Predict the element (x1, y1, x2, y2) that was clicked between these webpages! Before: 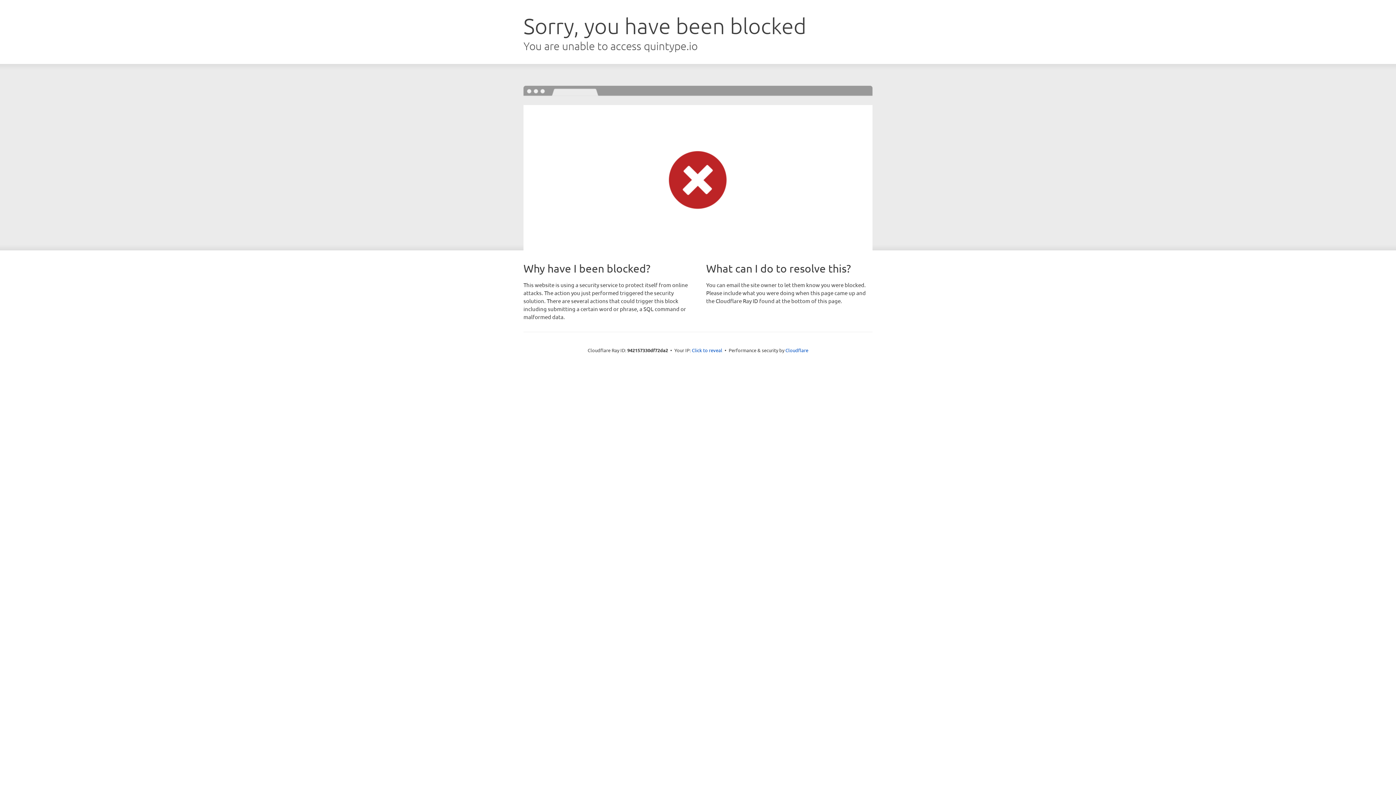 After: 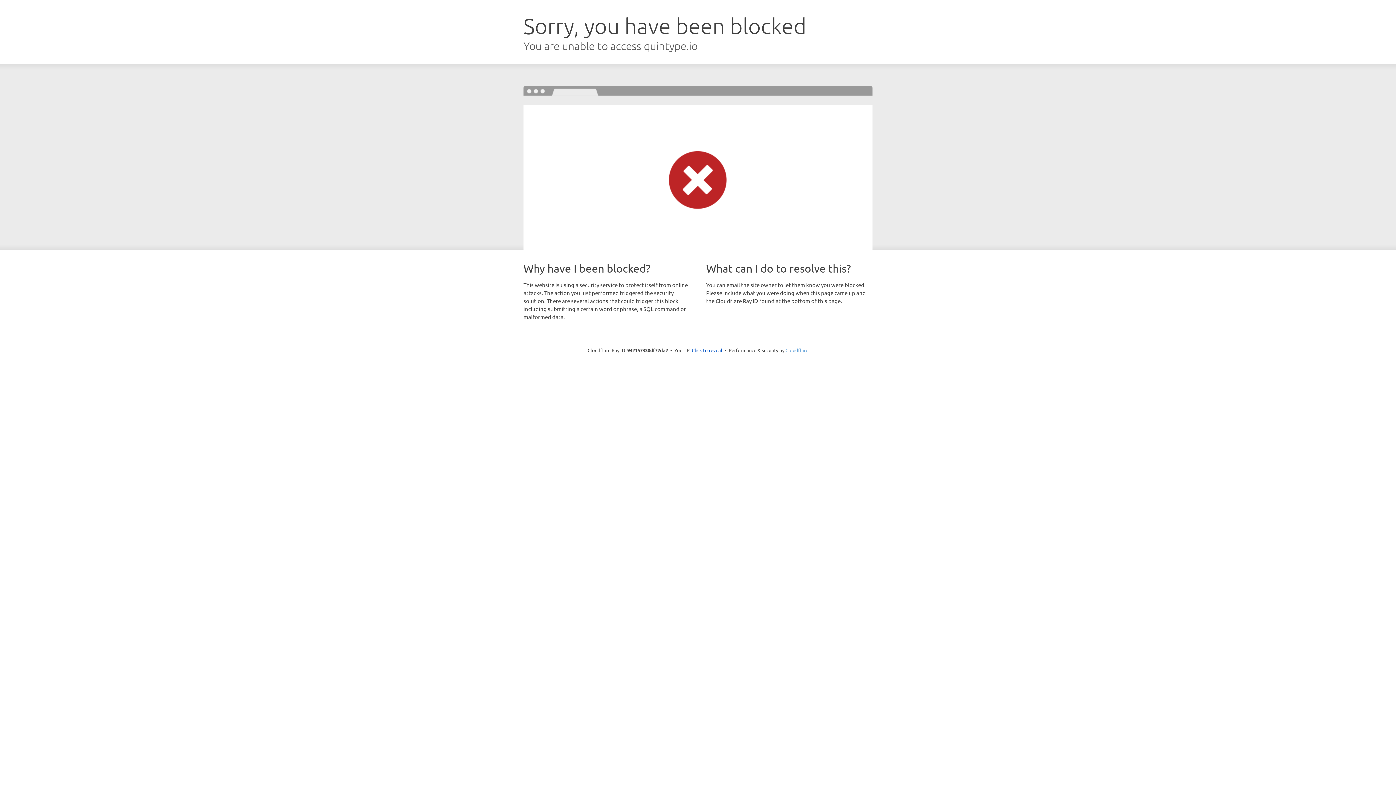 Action: label: Cloudflare bbox: (785, 347, 808, 353)